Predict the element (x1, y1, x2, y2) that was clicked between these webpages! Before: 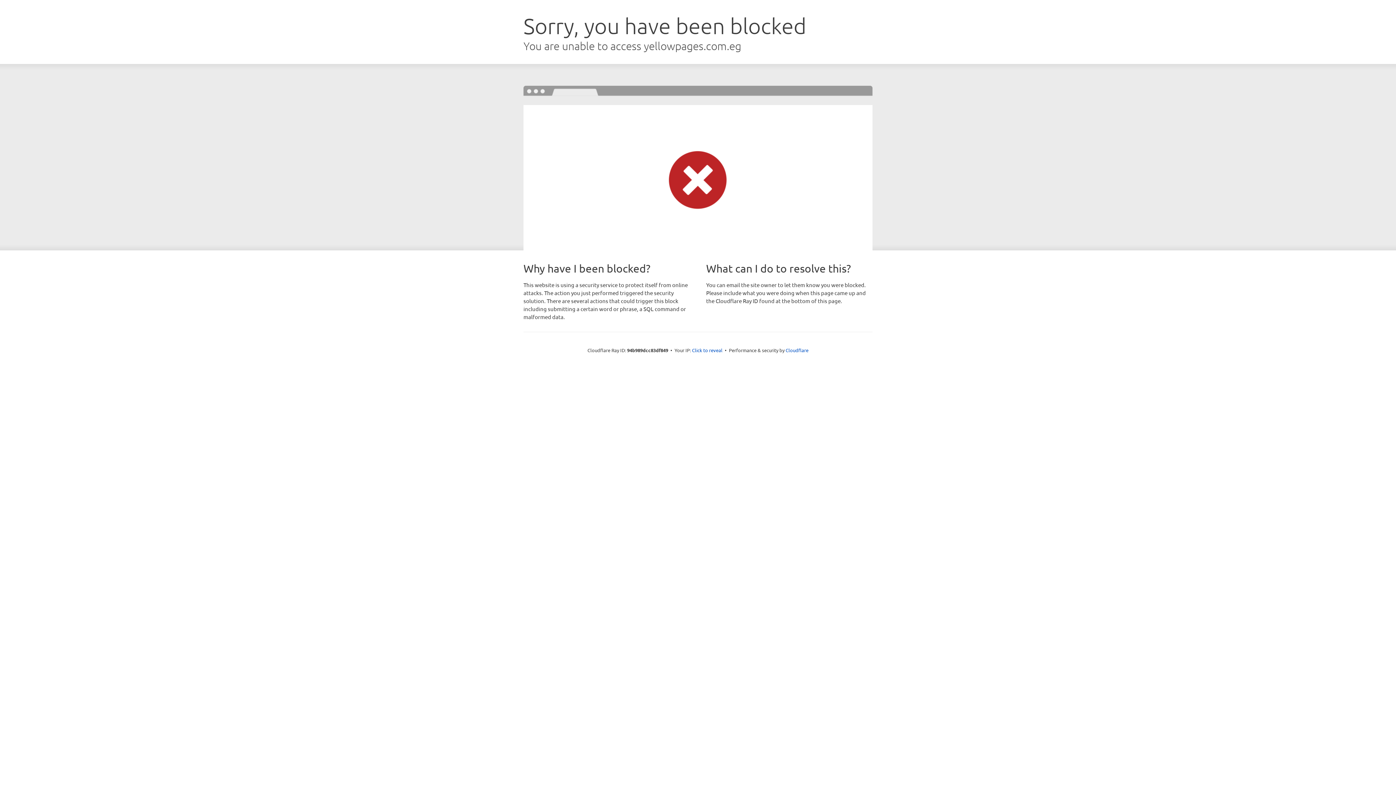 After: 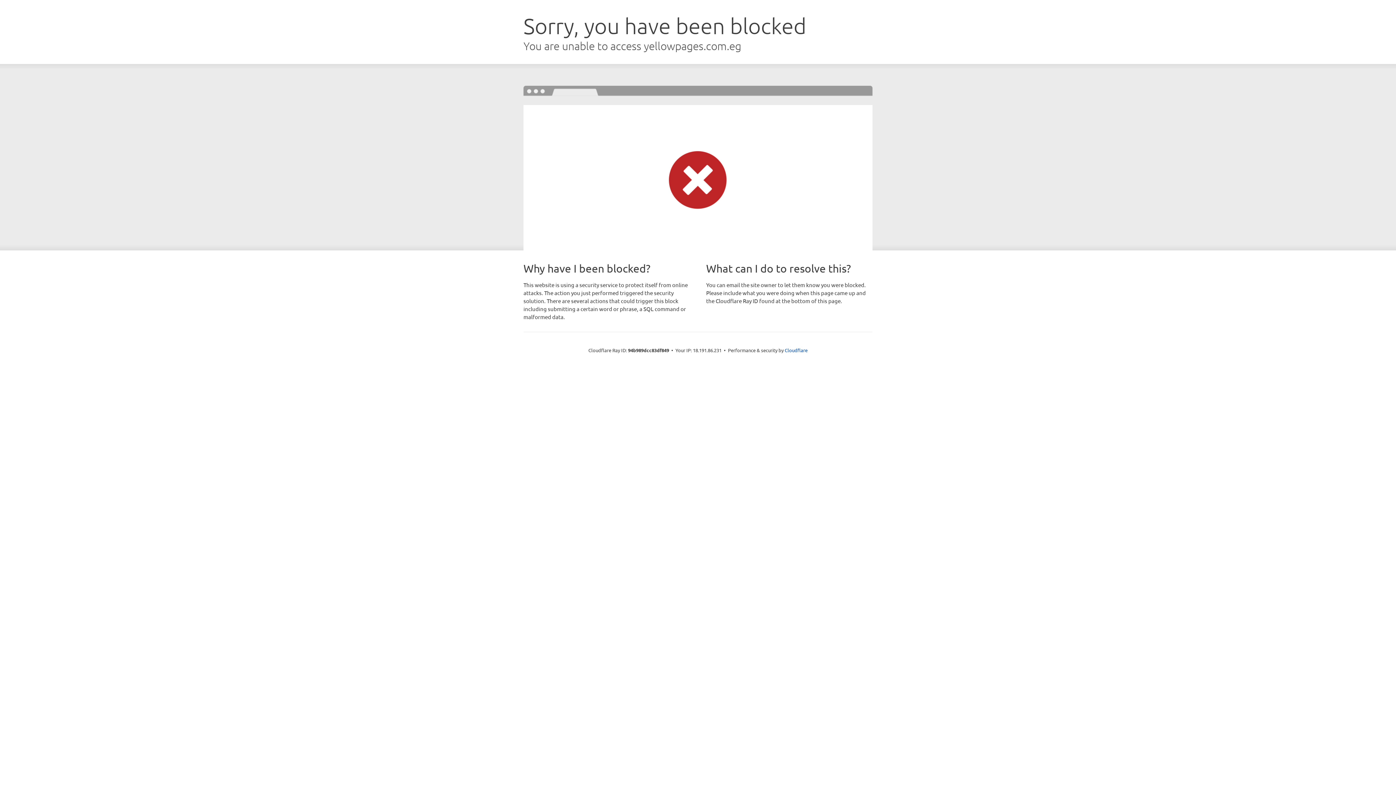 Action: label: Click to reveal bbox: (692, 346, 722, 353)